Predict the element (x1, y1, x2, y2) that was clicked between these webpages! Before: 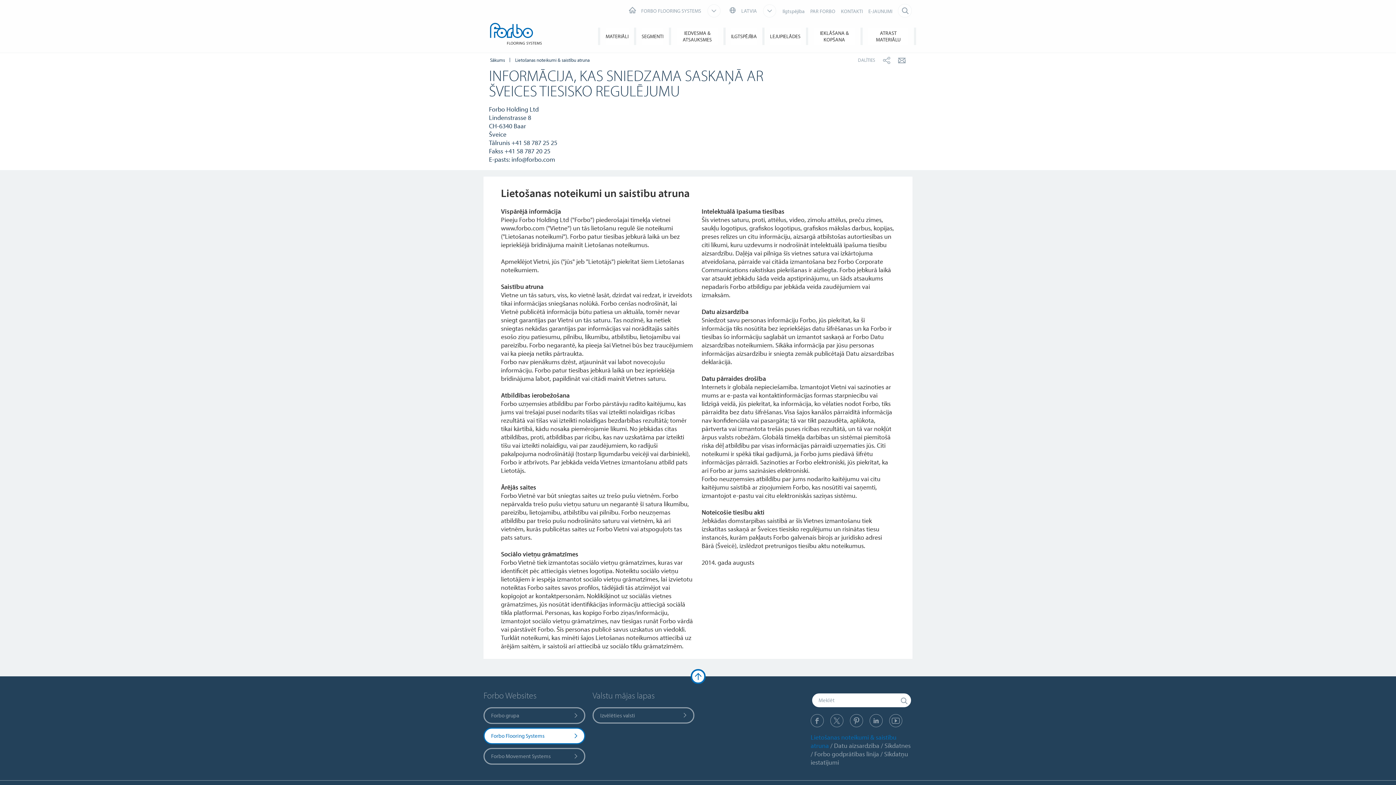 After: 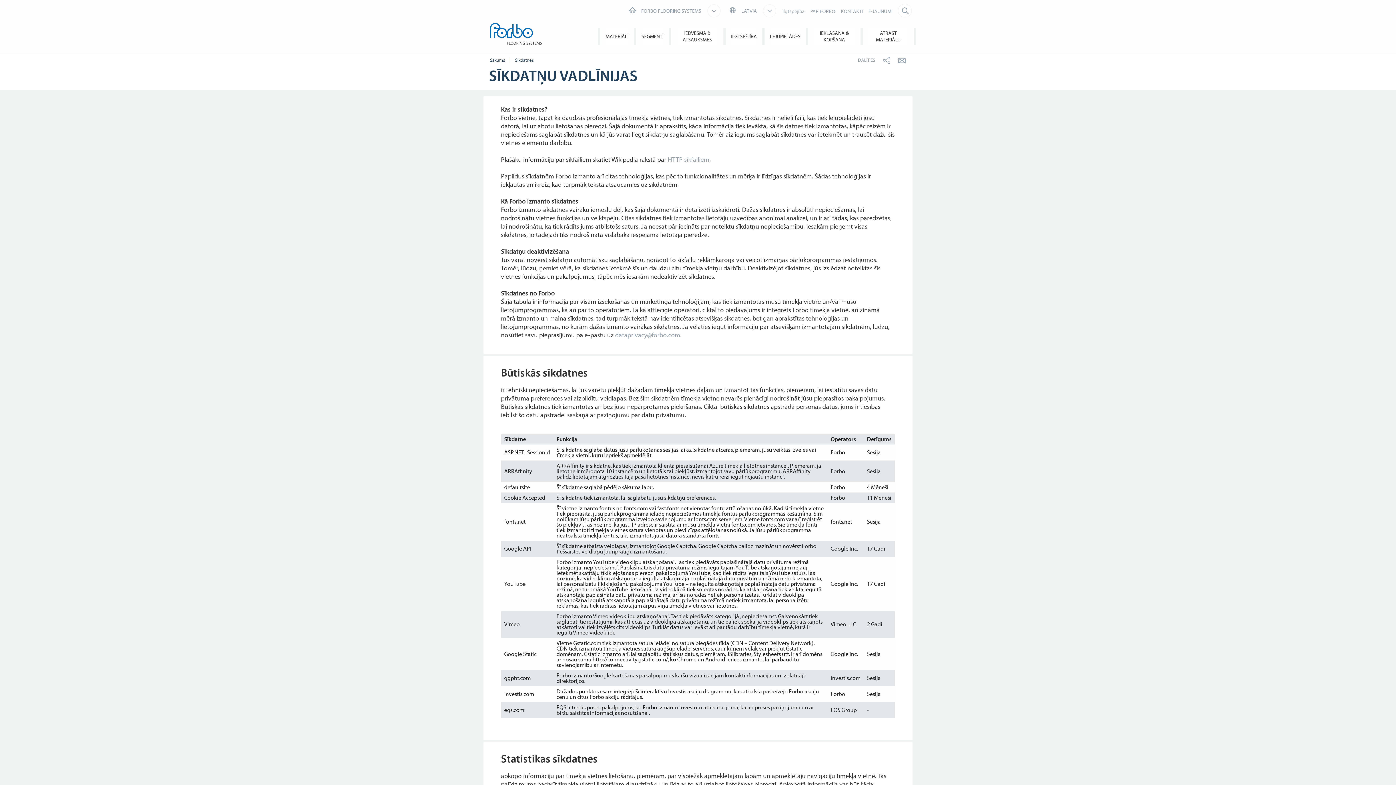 Action: bbox: (884, 741, 910, 750) label: Sīkdatnes